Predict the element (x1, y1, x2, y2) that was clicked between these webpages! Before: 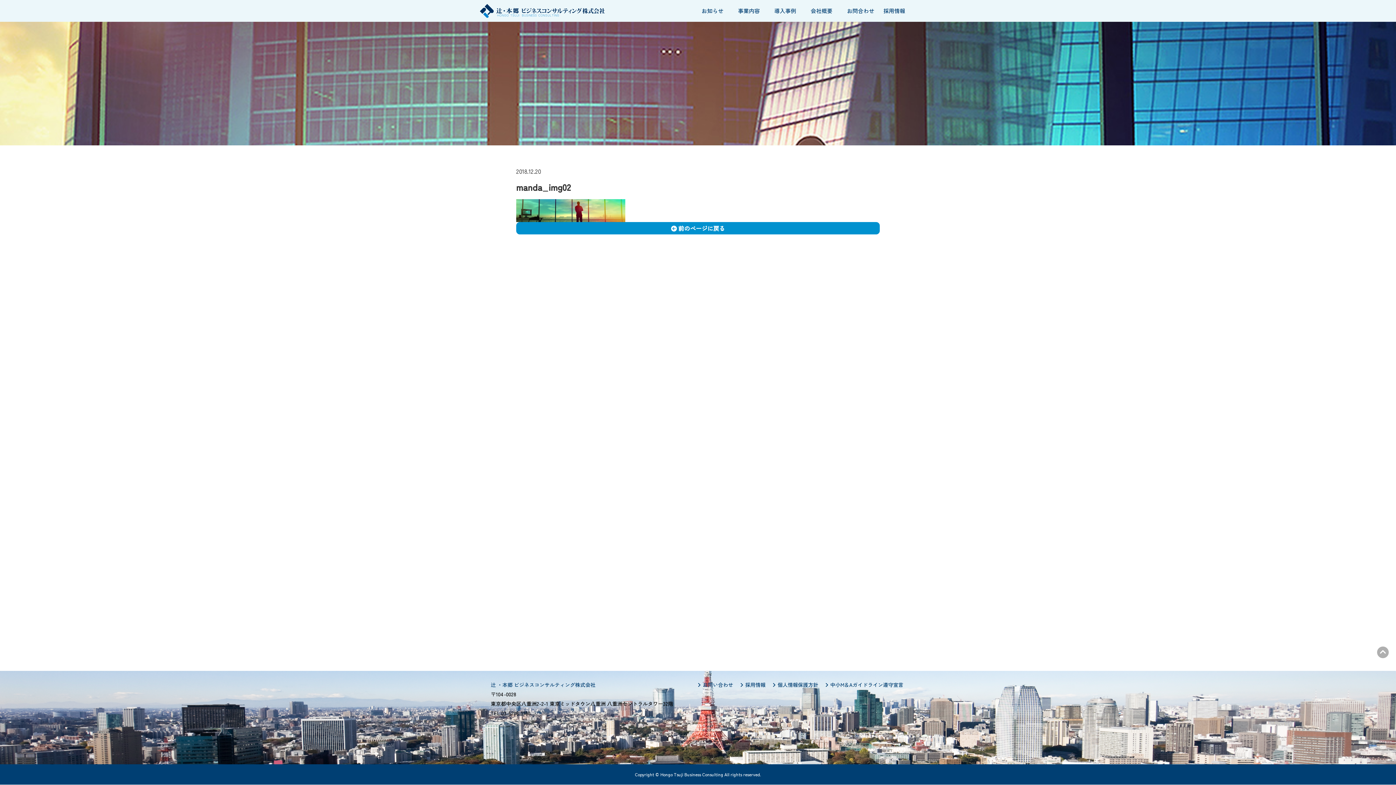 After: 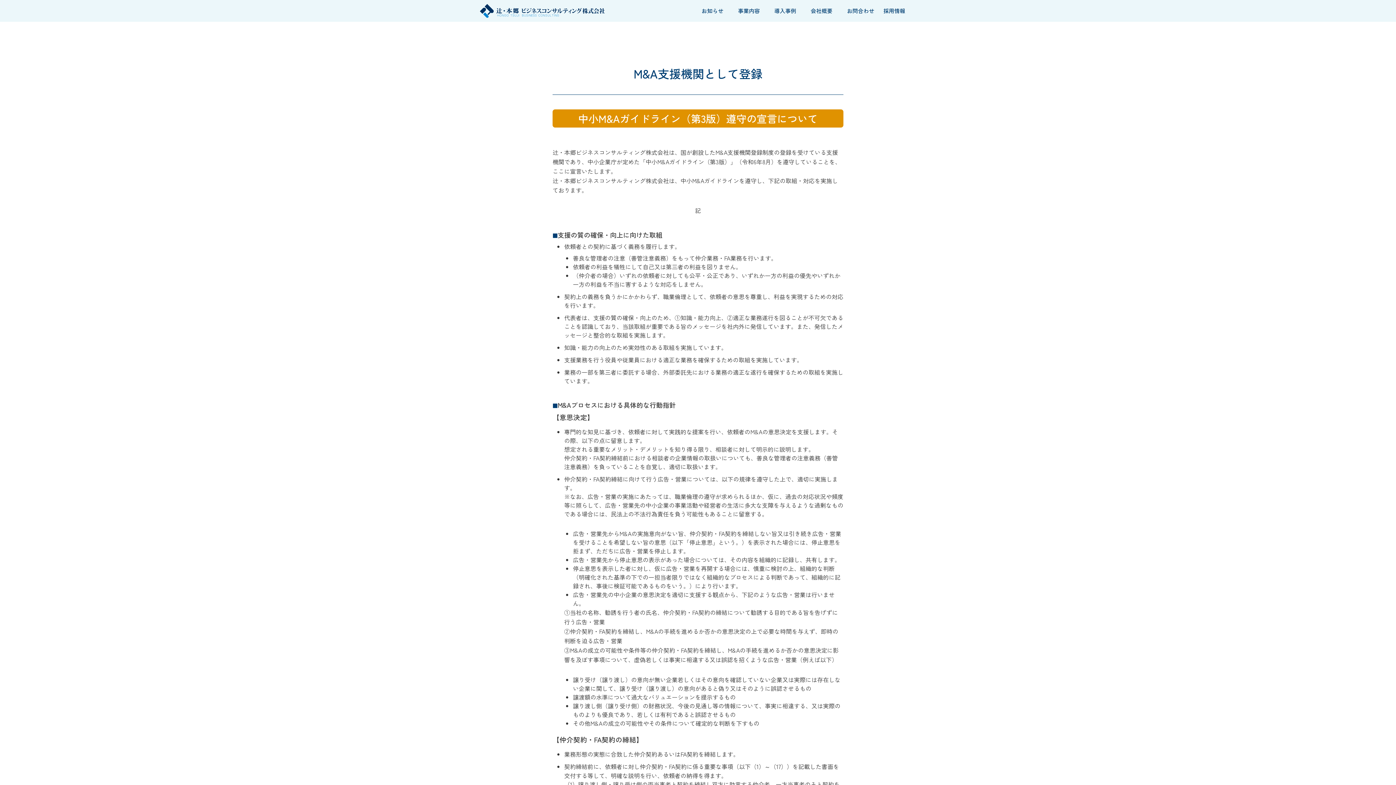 Action: bbox: (825, 681, 903, 688) label: 中小M＆Aガイドライン遵守宣言